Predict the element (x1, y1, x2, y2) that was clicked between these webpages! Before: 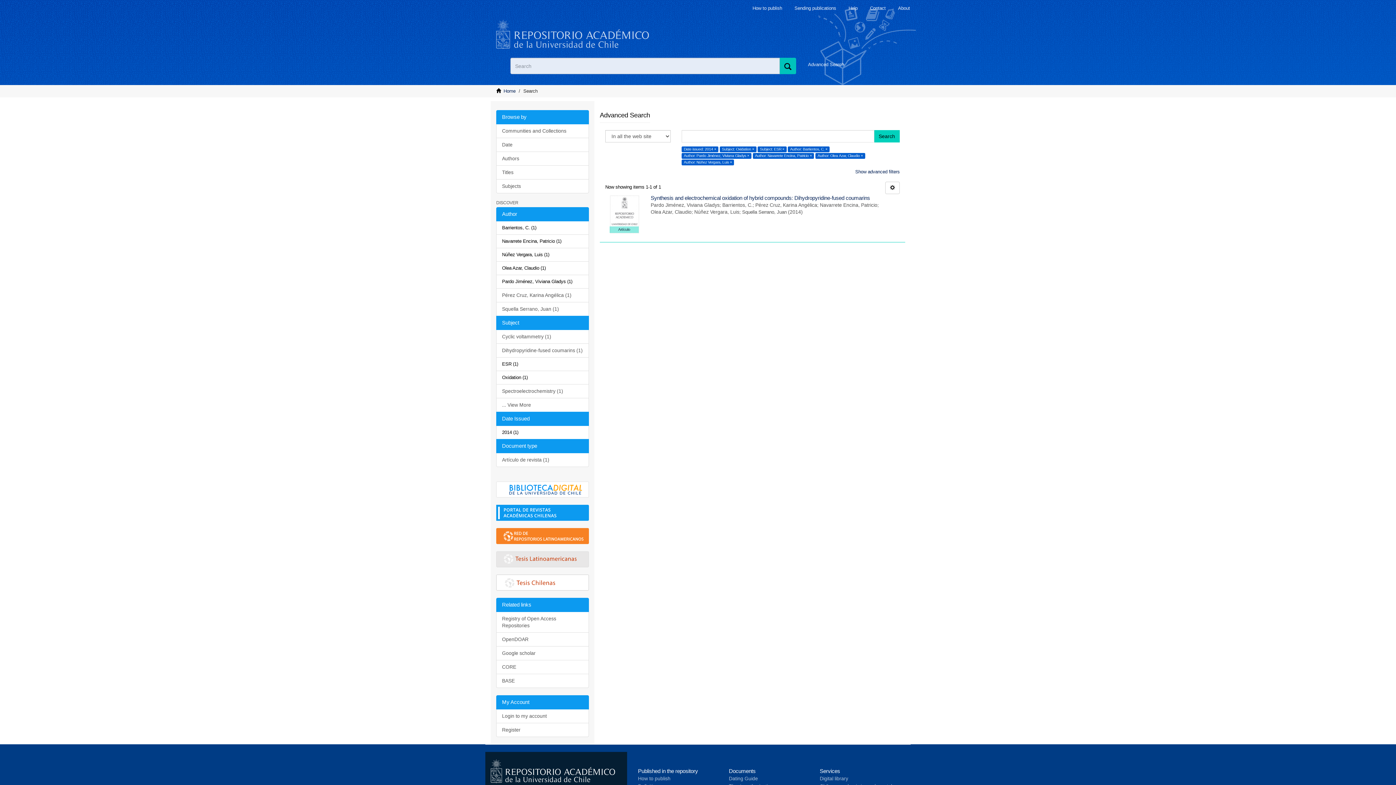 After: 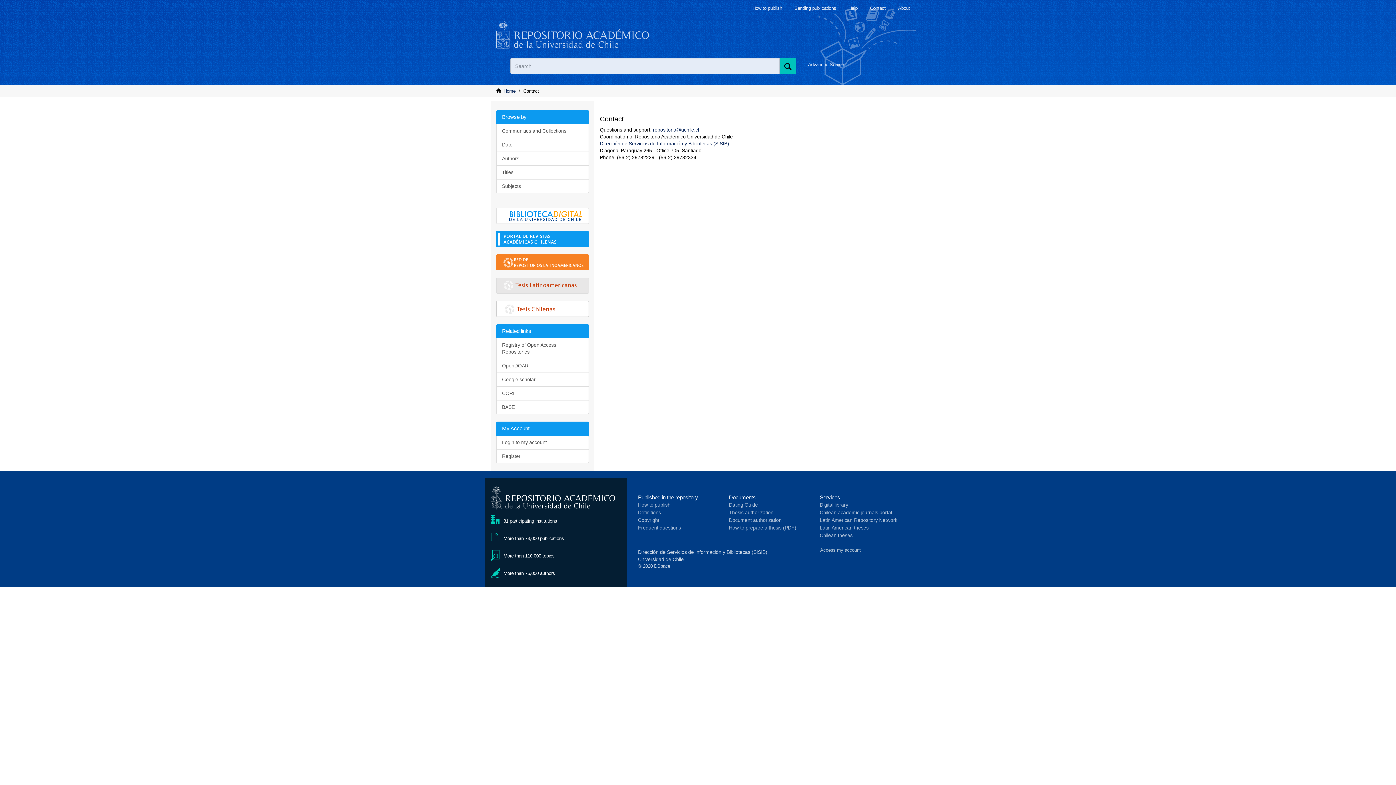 Action: bbox: (870, 5, 885, 10) label: Contact